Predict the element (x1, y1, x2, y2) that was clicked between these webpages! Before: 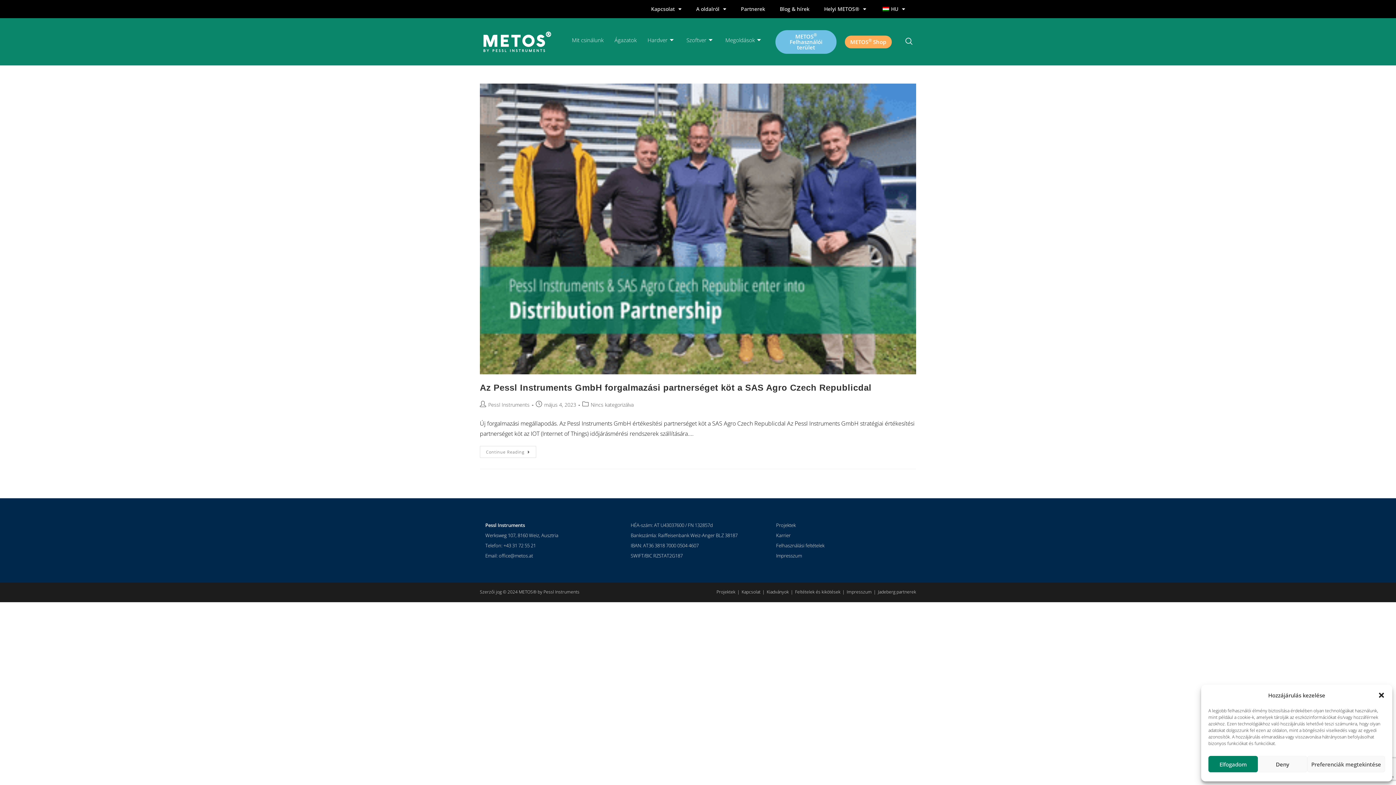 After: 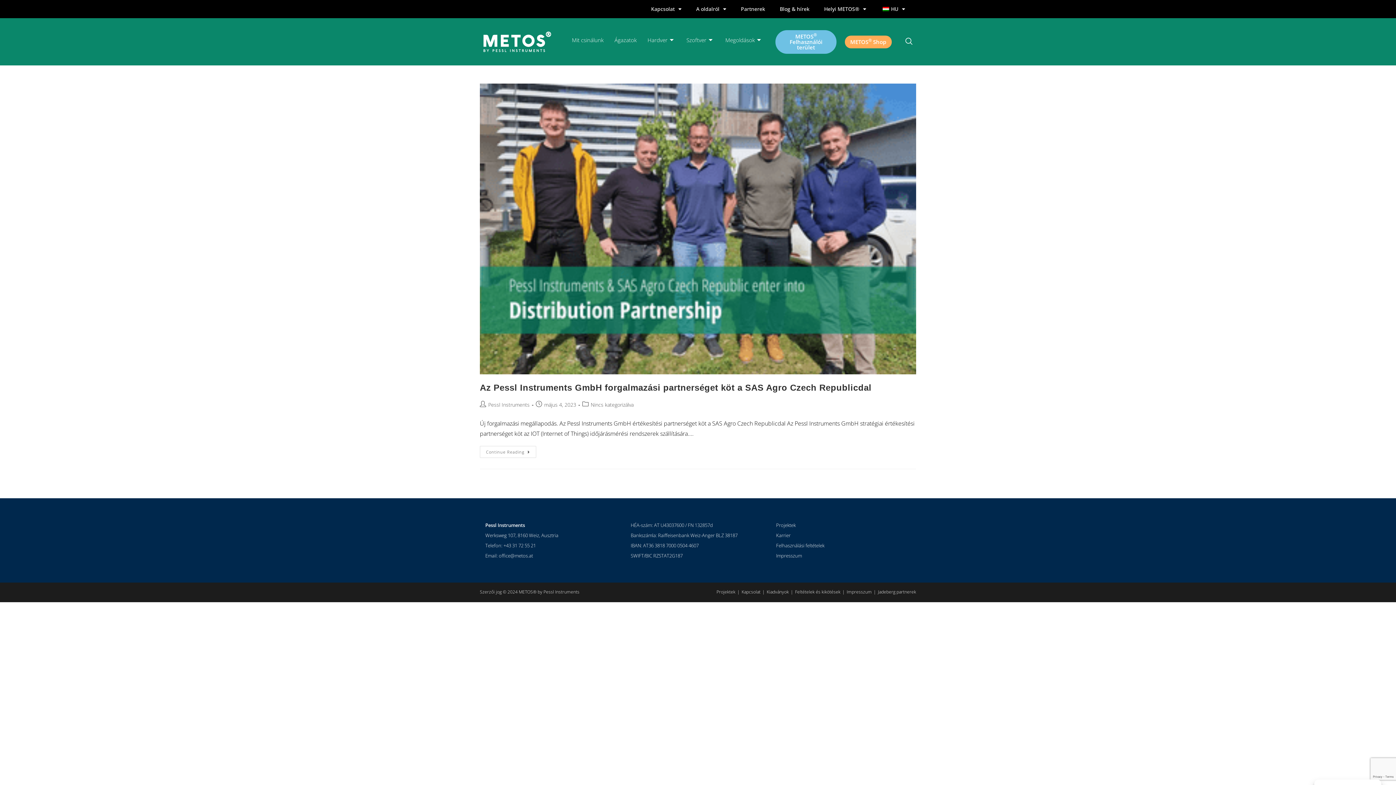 Action: bbox: (1258, 756, 1307, 772) label: Deny